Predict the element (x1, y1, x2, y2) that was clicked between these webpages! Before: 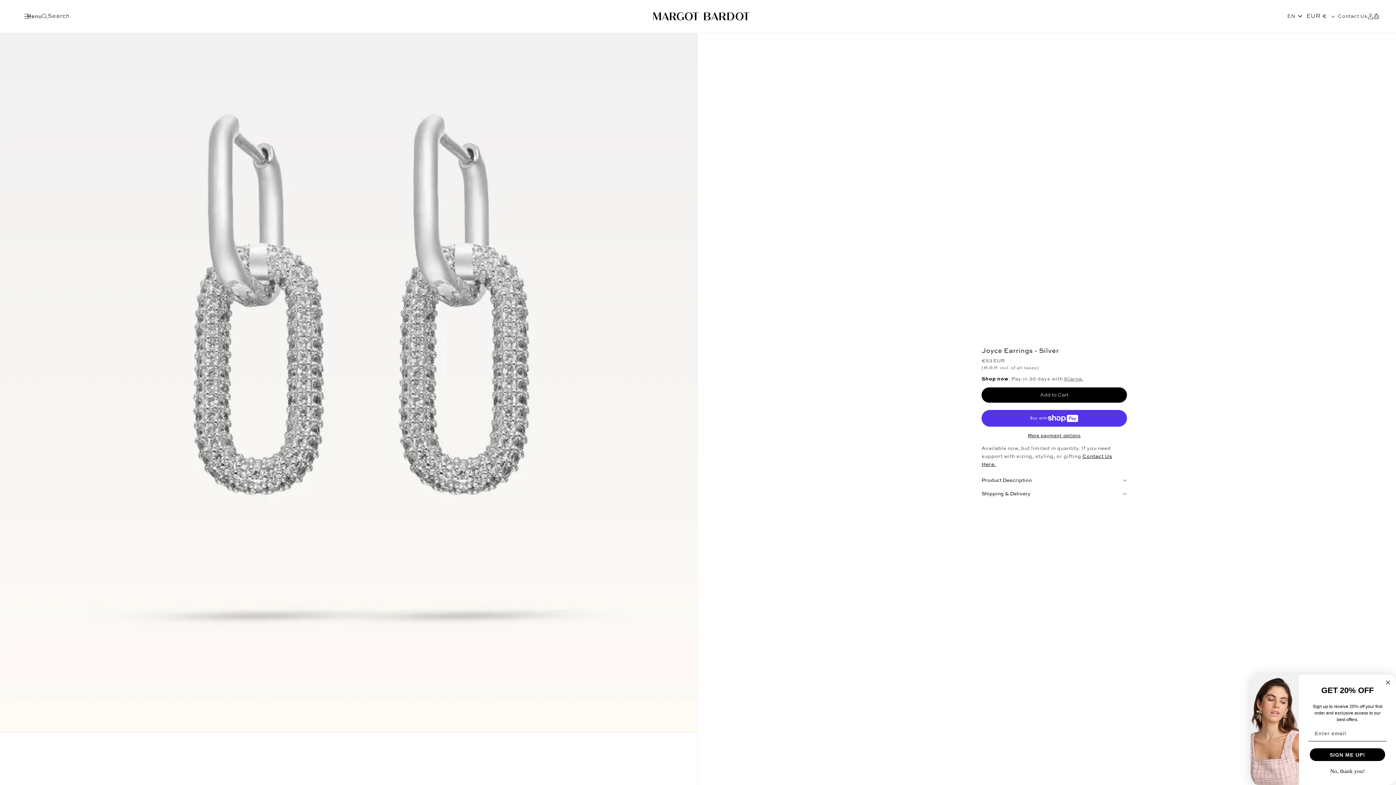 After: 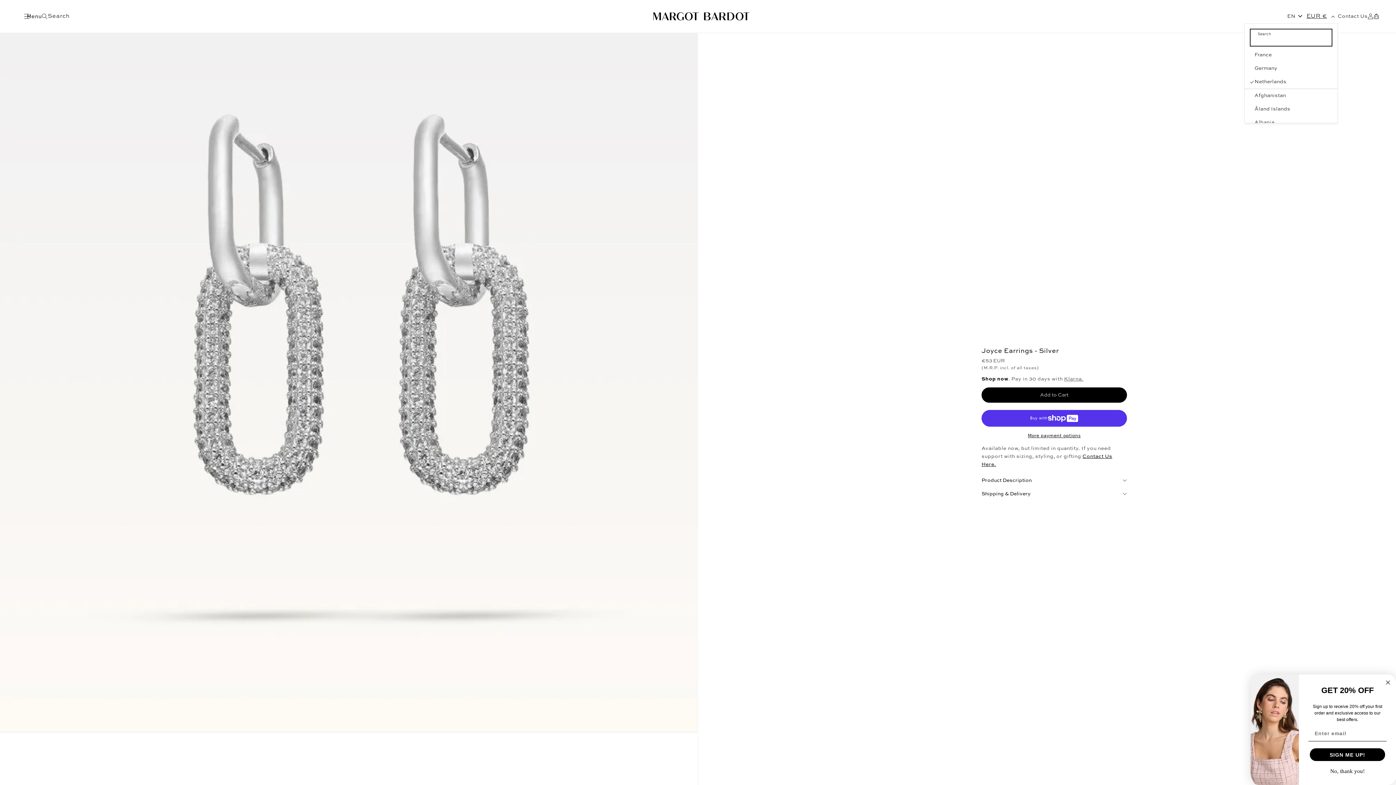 Action: label: EUR € bbox: (1306, 9, 1338, 23)